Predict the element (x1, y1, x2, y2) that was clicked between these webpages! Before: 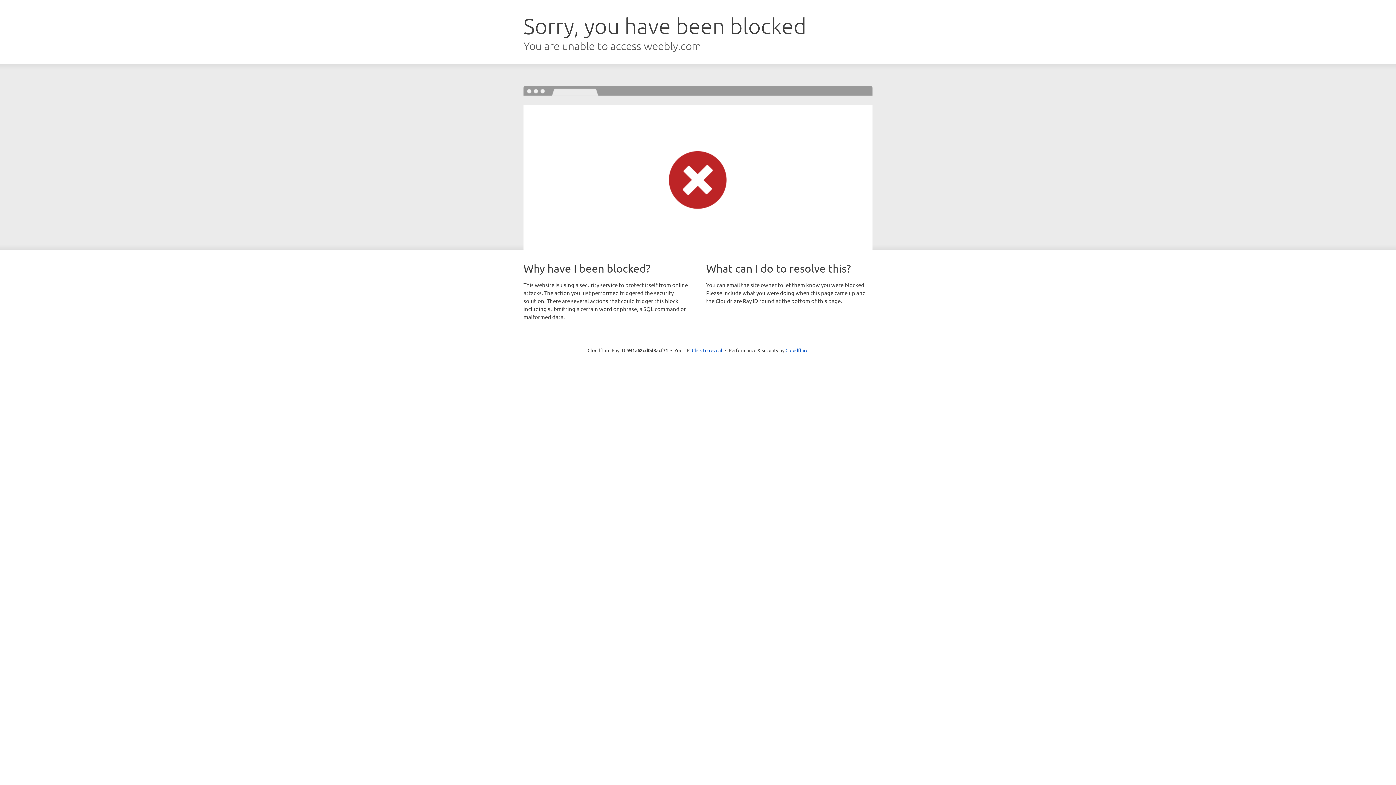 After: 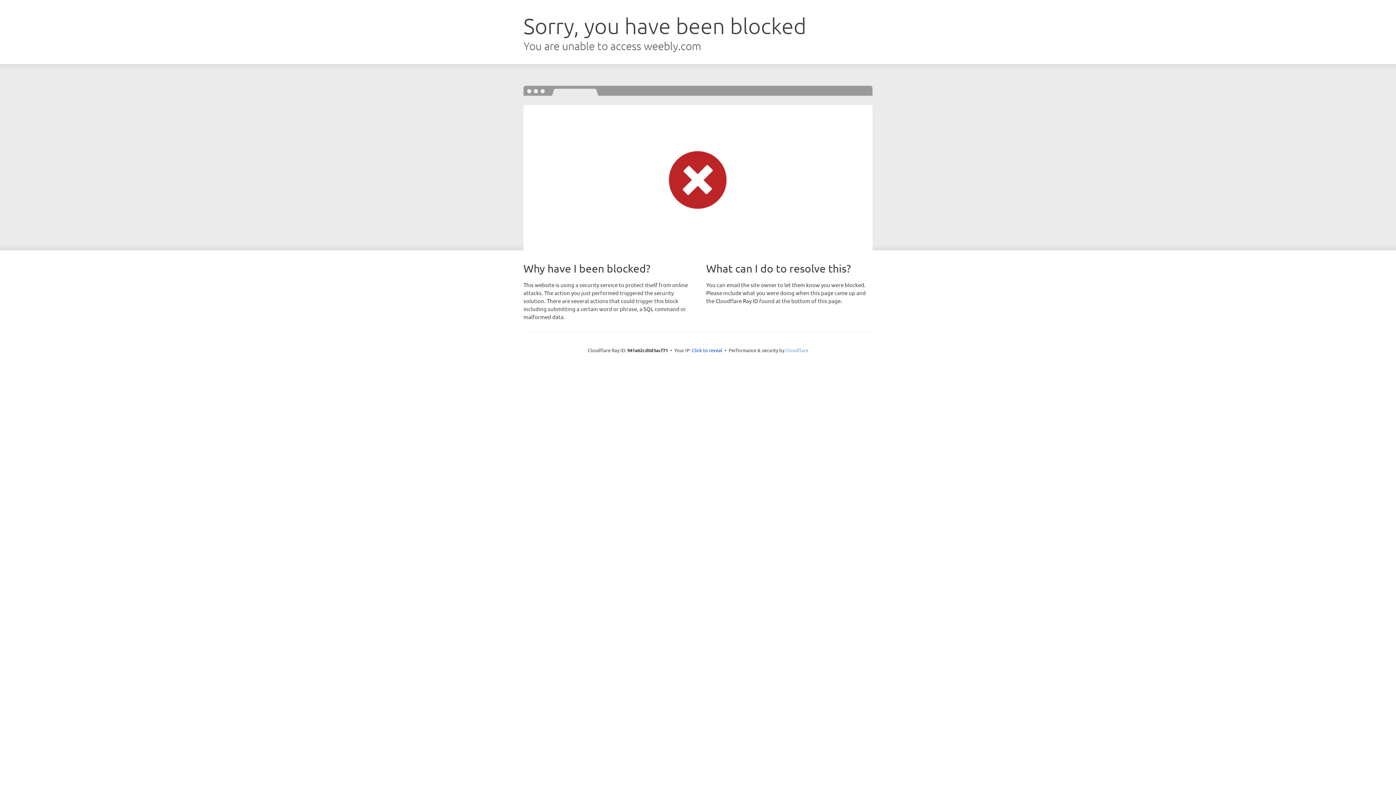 Action: label: Cloudflare bbox: (785, 347, 808, 353)